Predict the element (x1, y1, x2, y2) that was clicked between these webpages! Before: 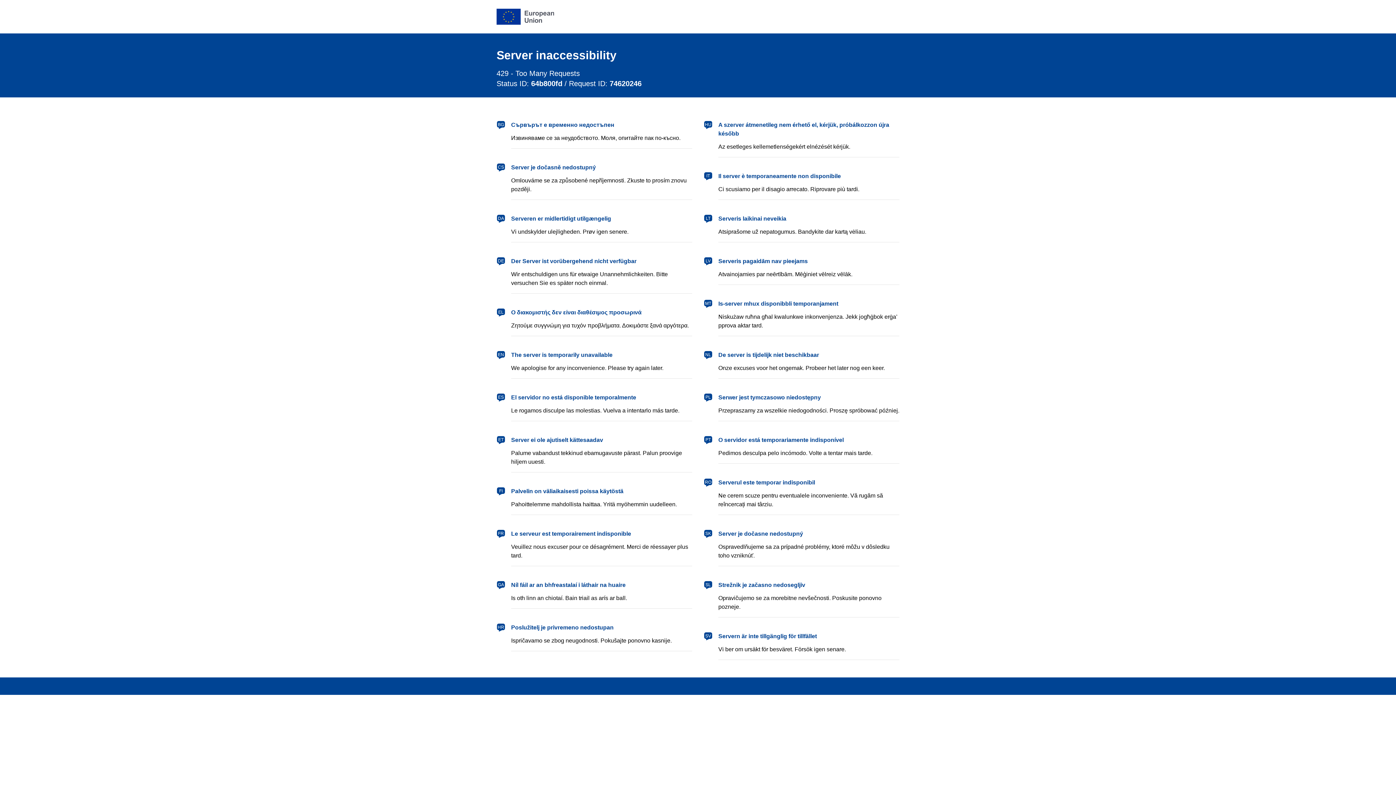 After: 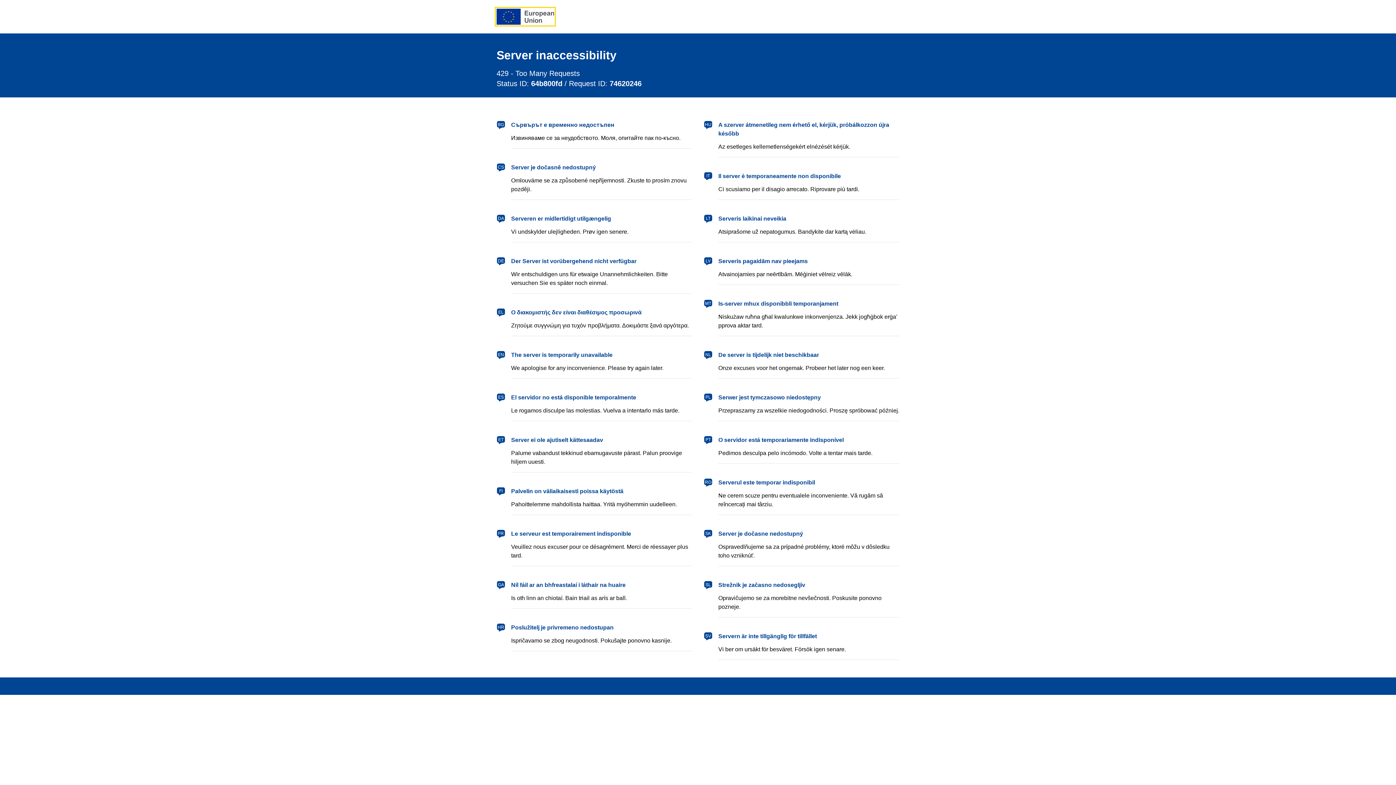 Action: bbox: (496, 8, 554, 24) label: European Union